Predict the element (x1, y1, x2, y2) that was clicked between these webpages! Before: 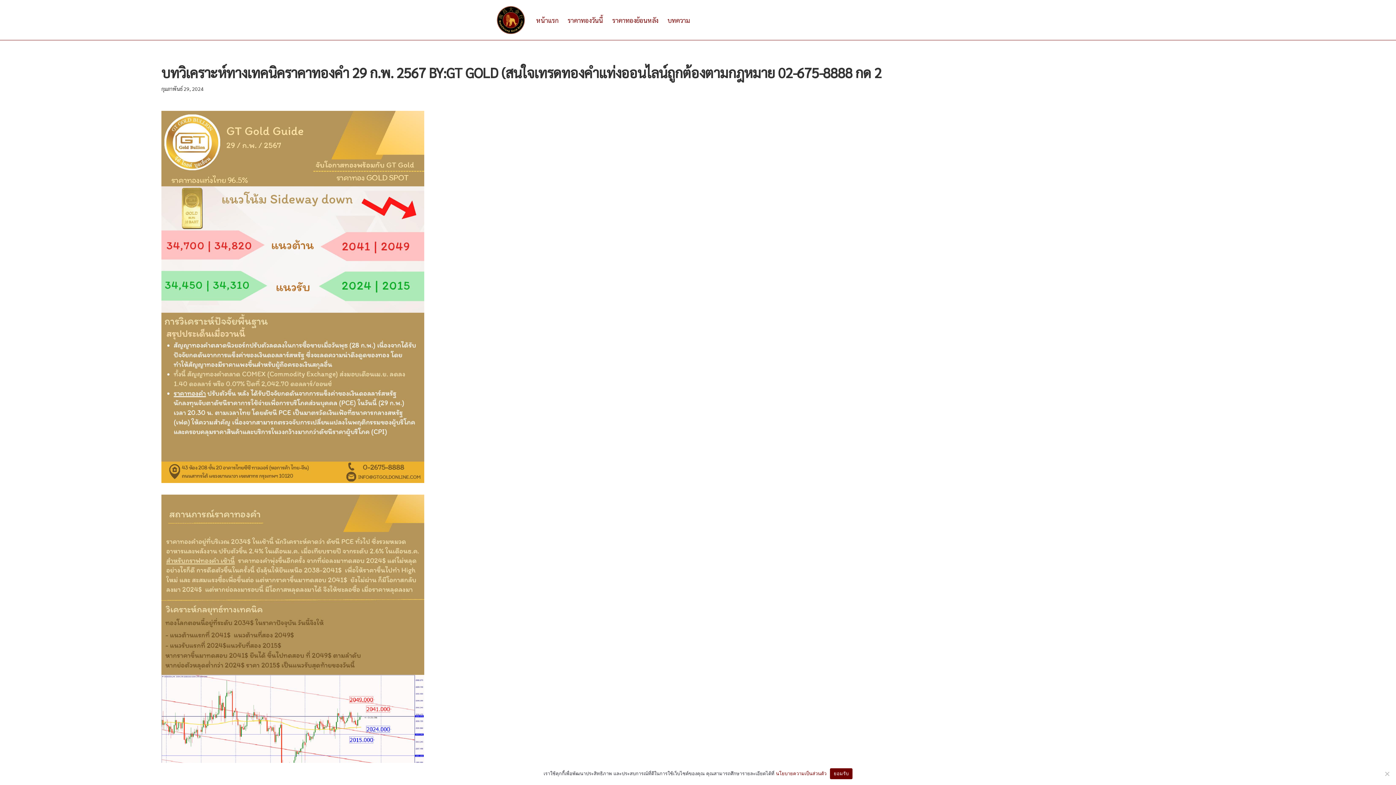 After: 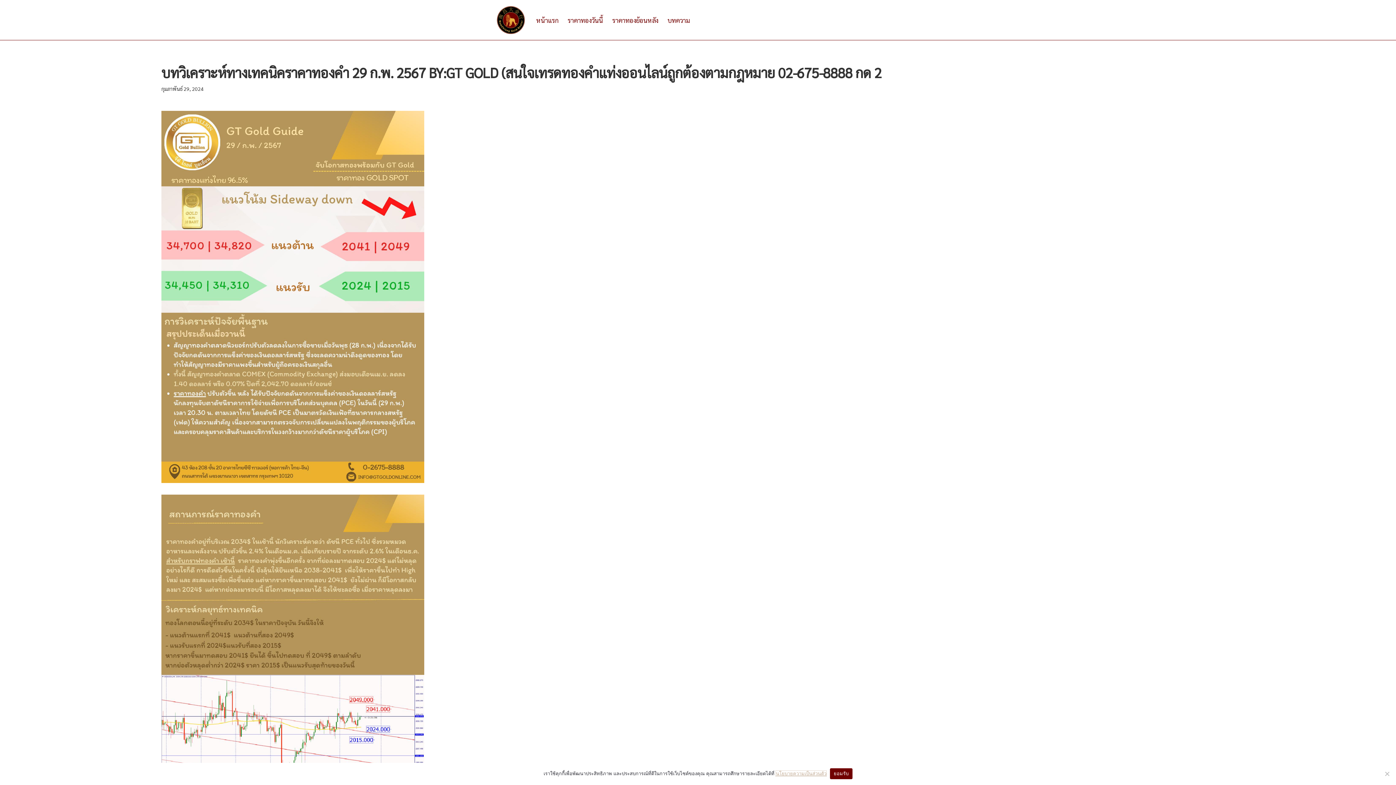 Action: label: นโยบายความเป็นส่วนตัว bbox: (776, 771, 826, 776)